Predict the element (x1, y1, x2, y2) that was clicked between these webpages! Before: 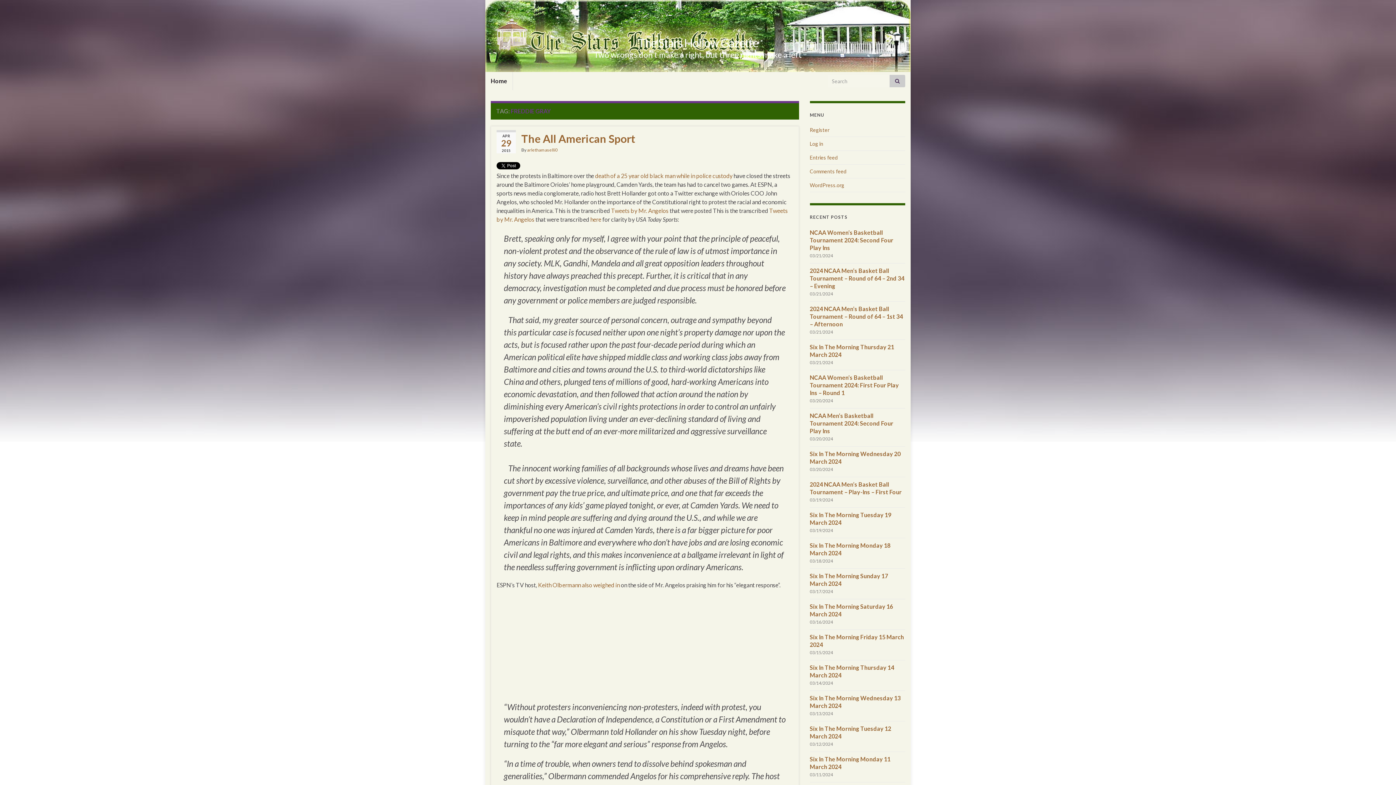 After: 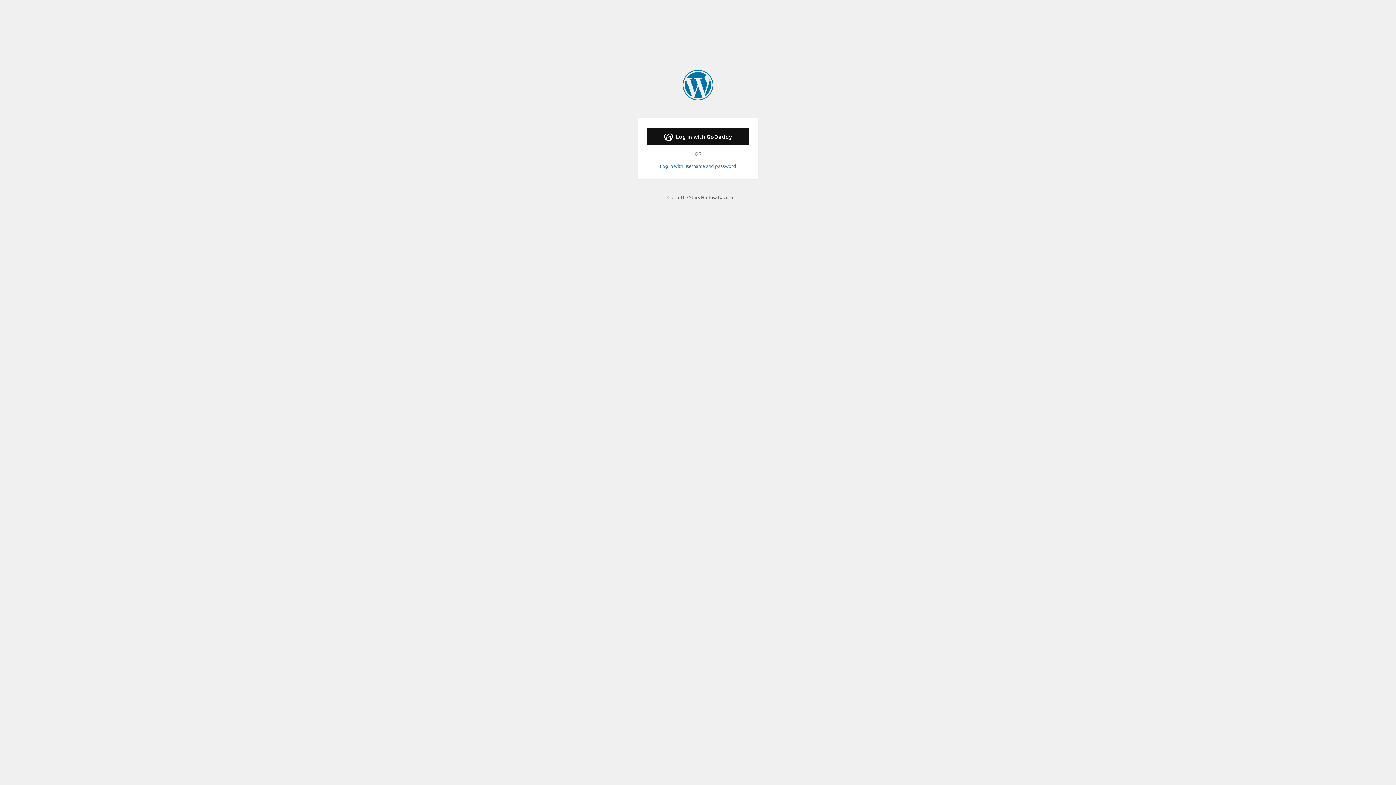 Action: label: Log in bbox: (810, 140, 823, 146)